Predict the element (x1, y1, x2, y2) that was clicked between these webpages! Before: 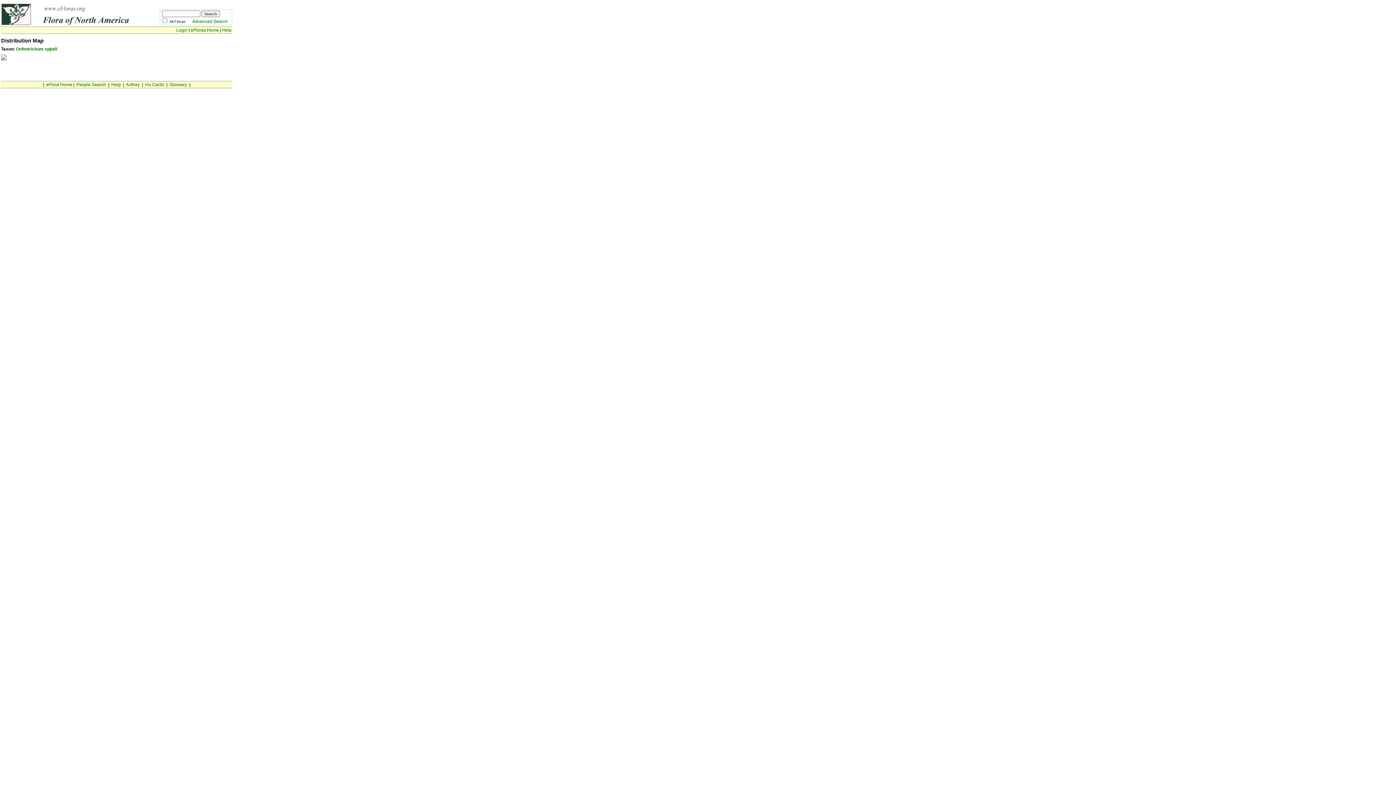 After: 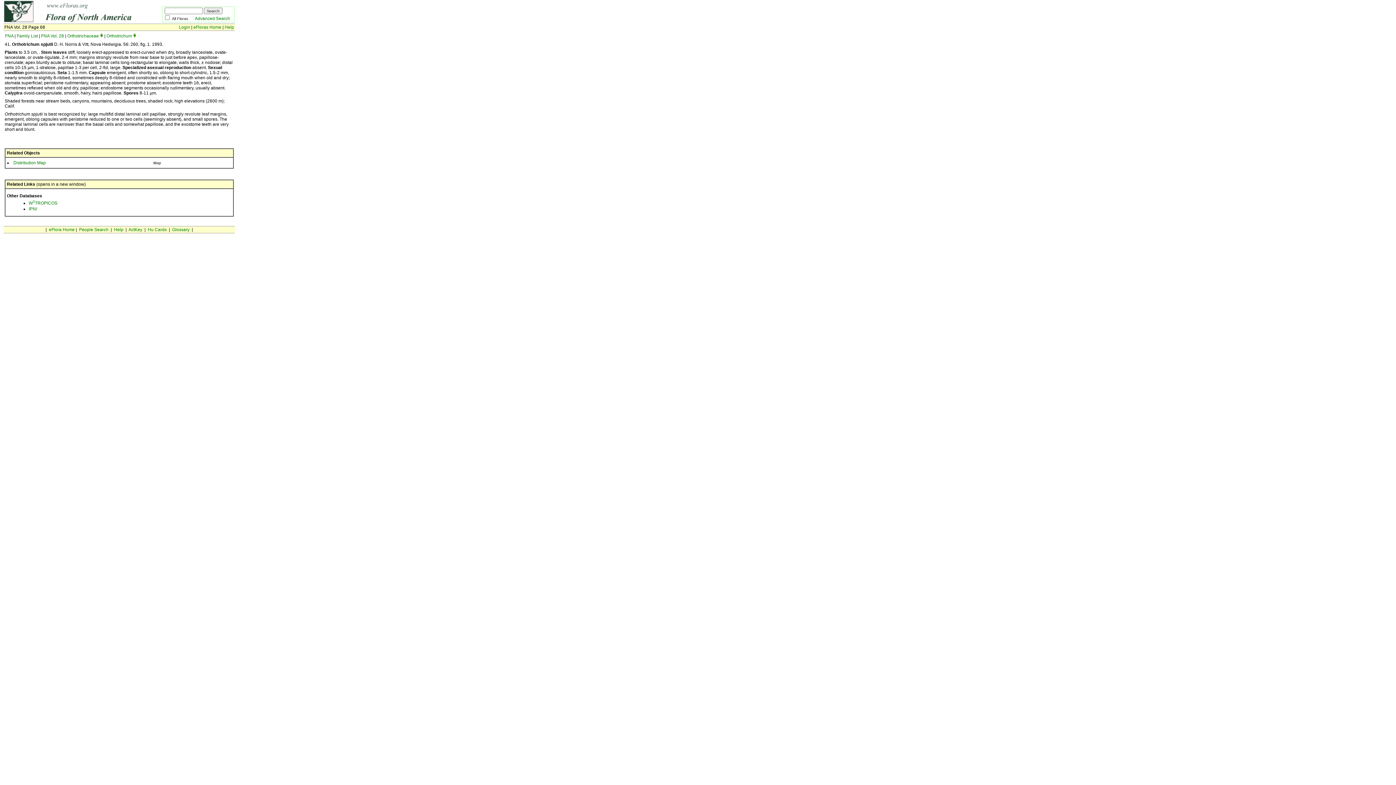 Action: label: Orthotrichum spjutii bbox: (16, 46, 57, 51)